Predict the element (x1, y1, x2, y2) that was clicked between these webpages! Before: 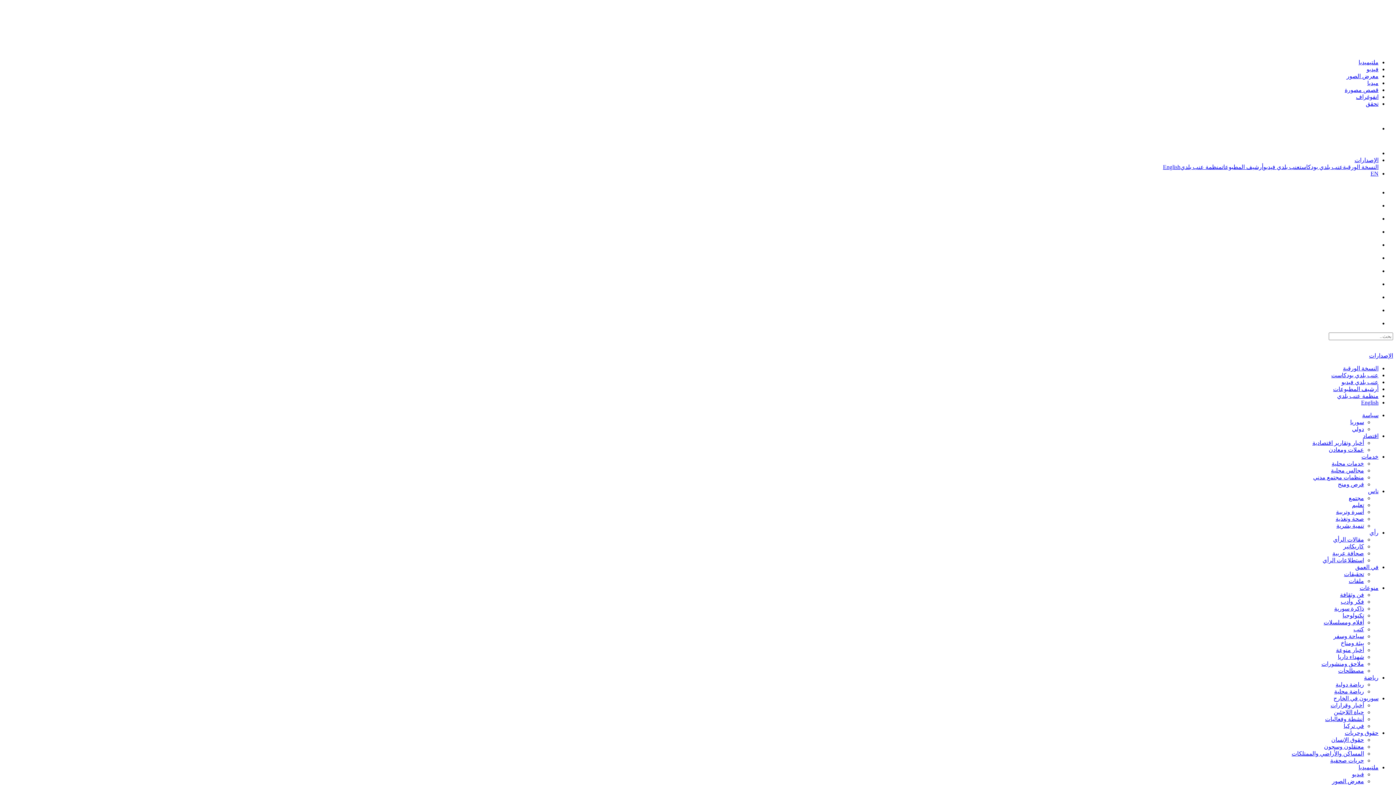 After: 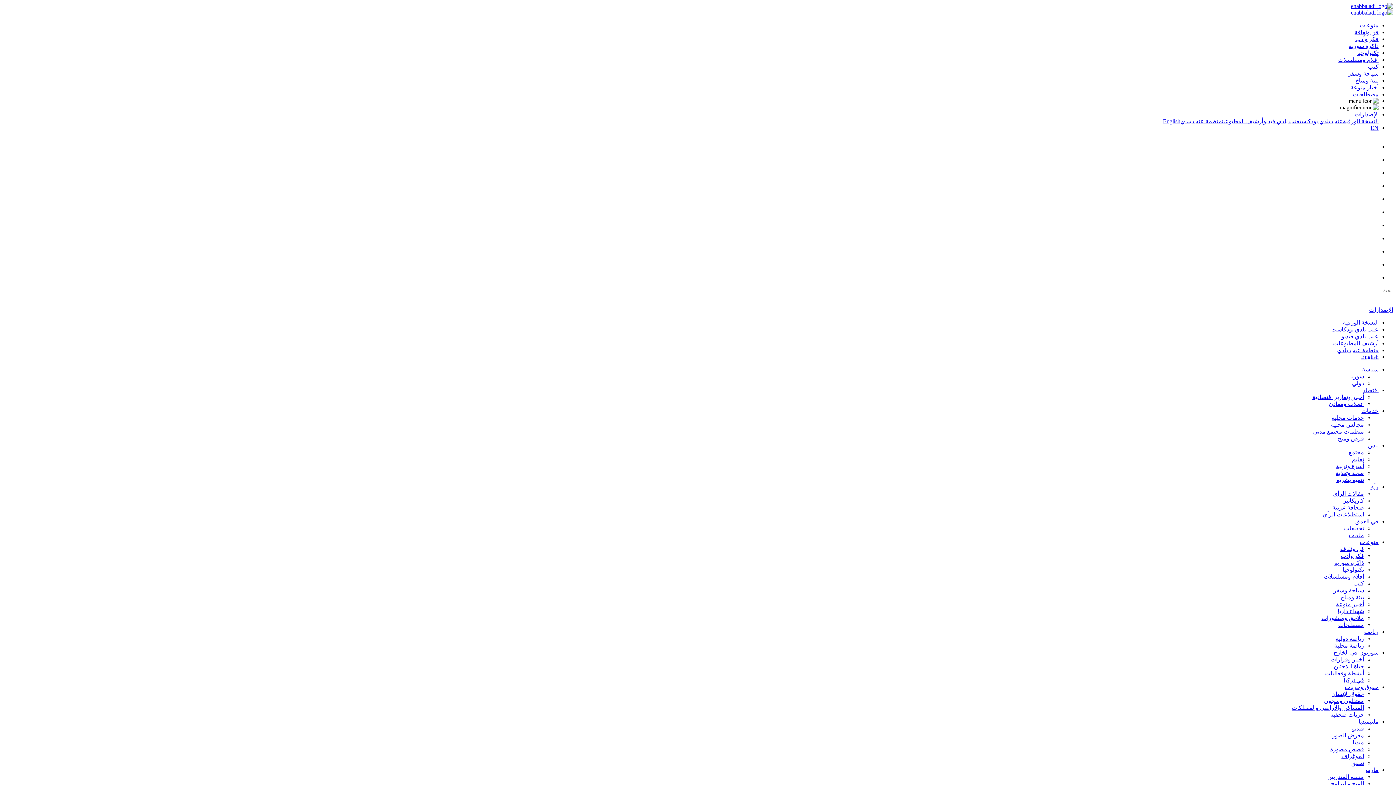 Action: bbox: (1340, 592, 1364, 598) label: فن وثقافة